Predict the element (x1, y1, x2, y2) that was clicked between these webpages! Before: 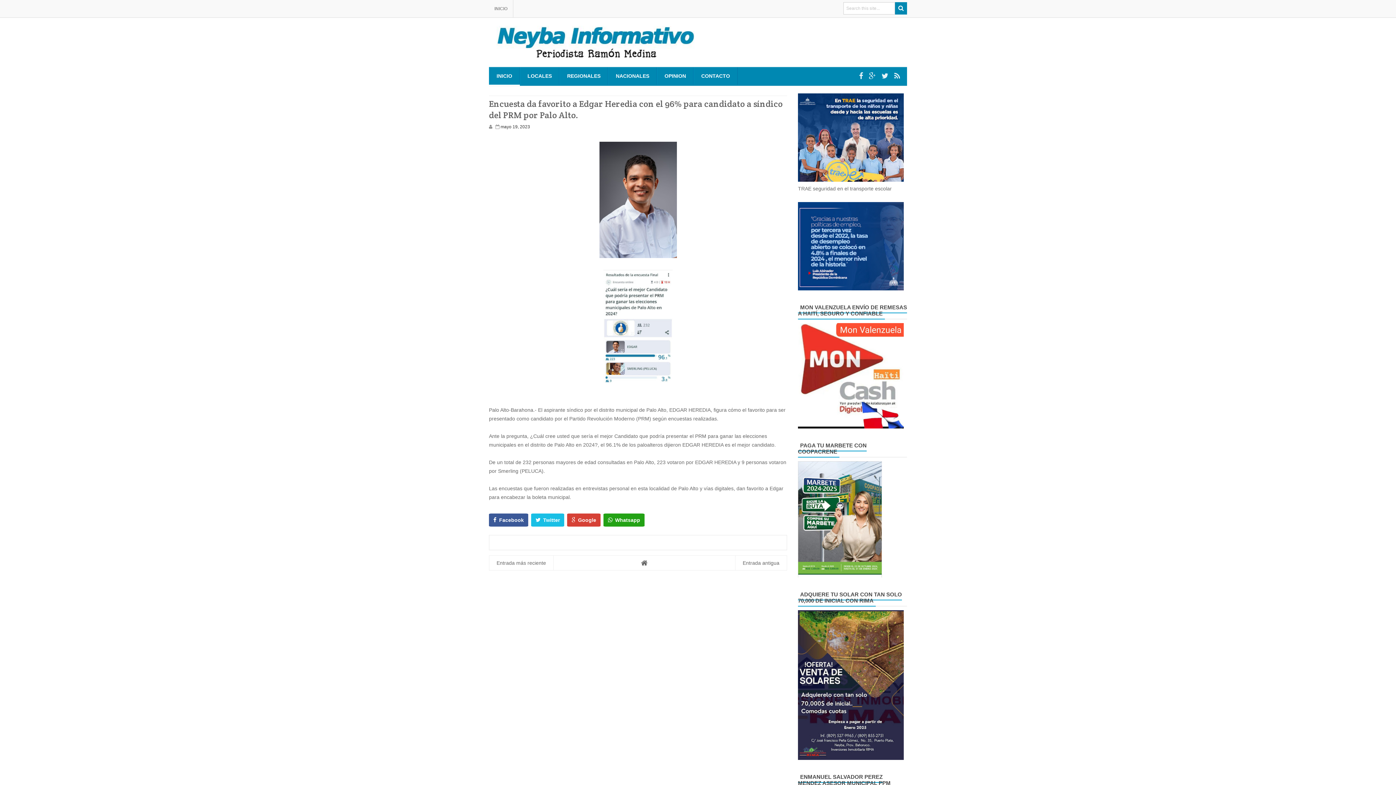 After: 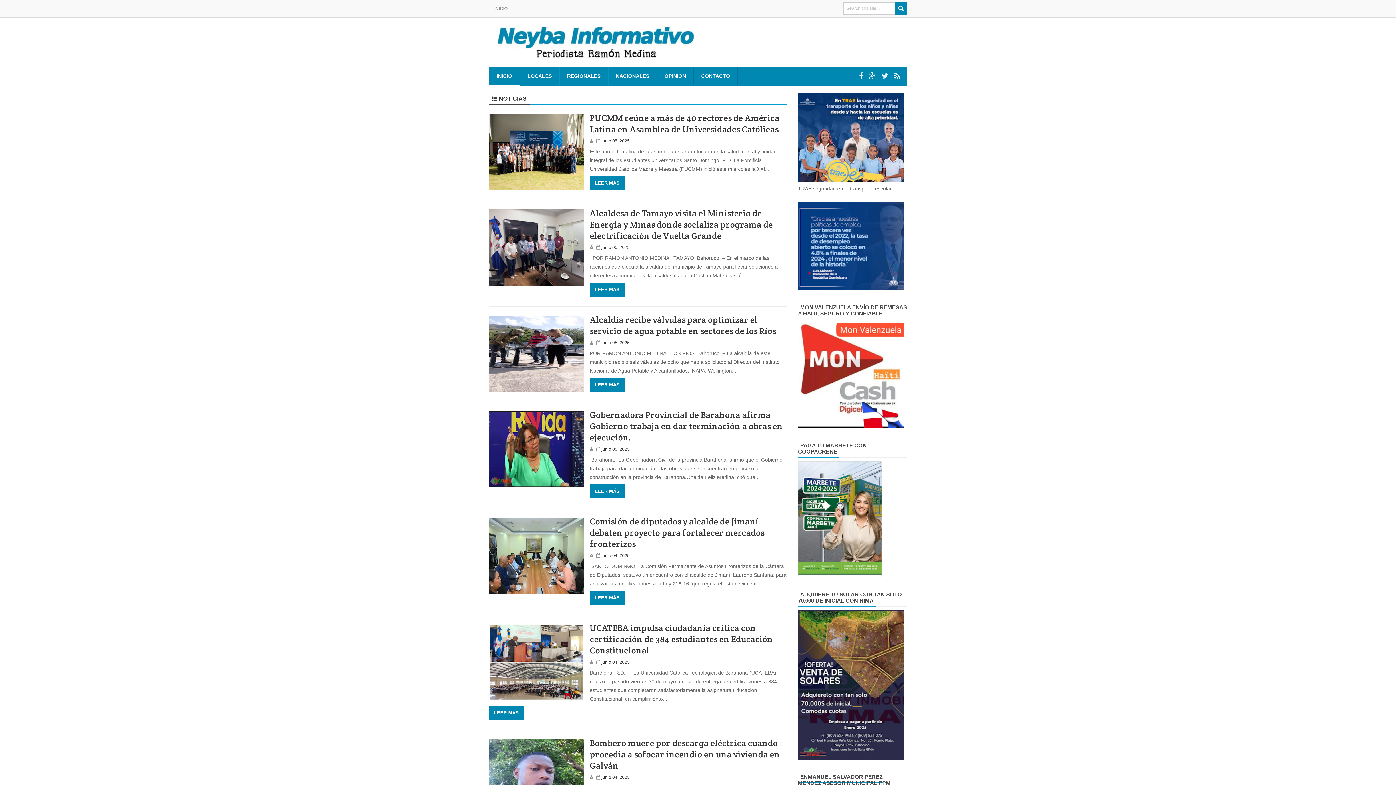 Action: bbox: (892, 72, 902, 80)